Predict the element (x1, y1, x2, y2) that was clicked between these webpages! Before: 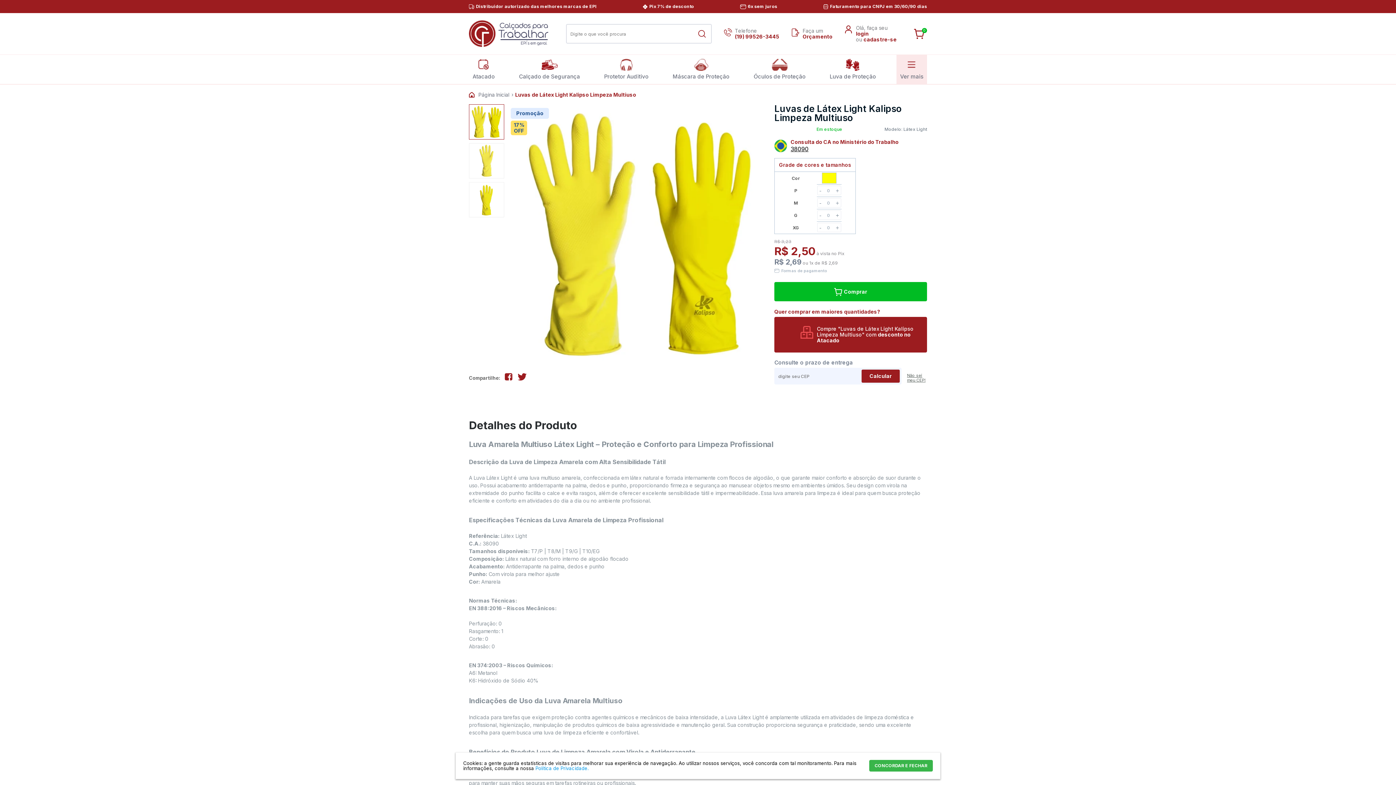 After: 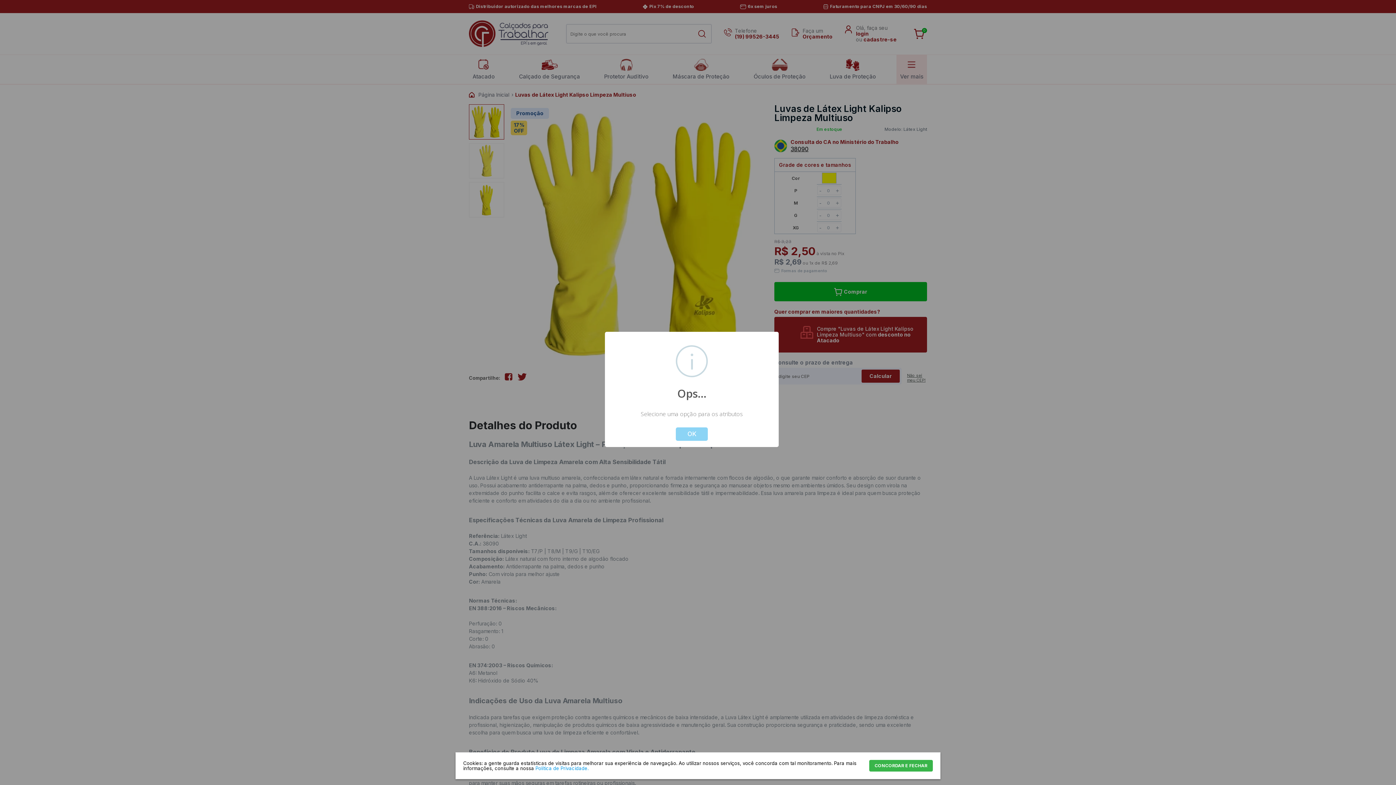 Action: label: Comprar bbox: (774, 282, 927, 301)